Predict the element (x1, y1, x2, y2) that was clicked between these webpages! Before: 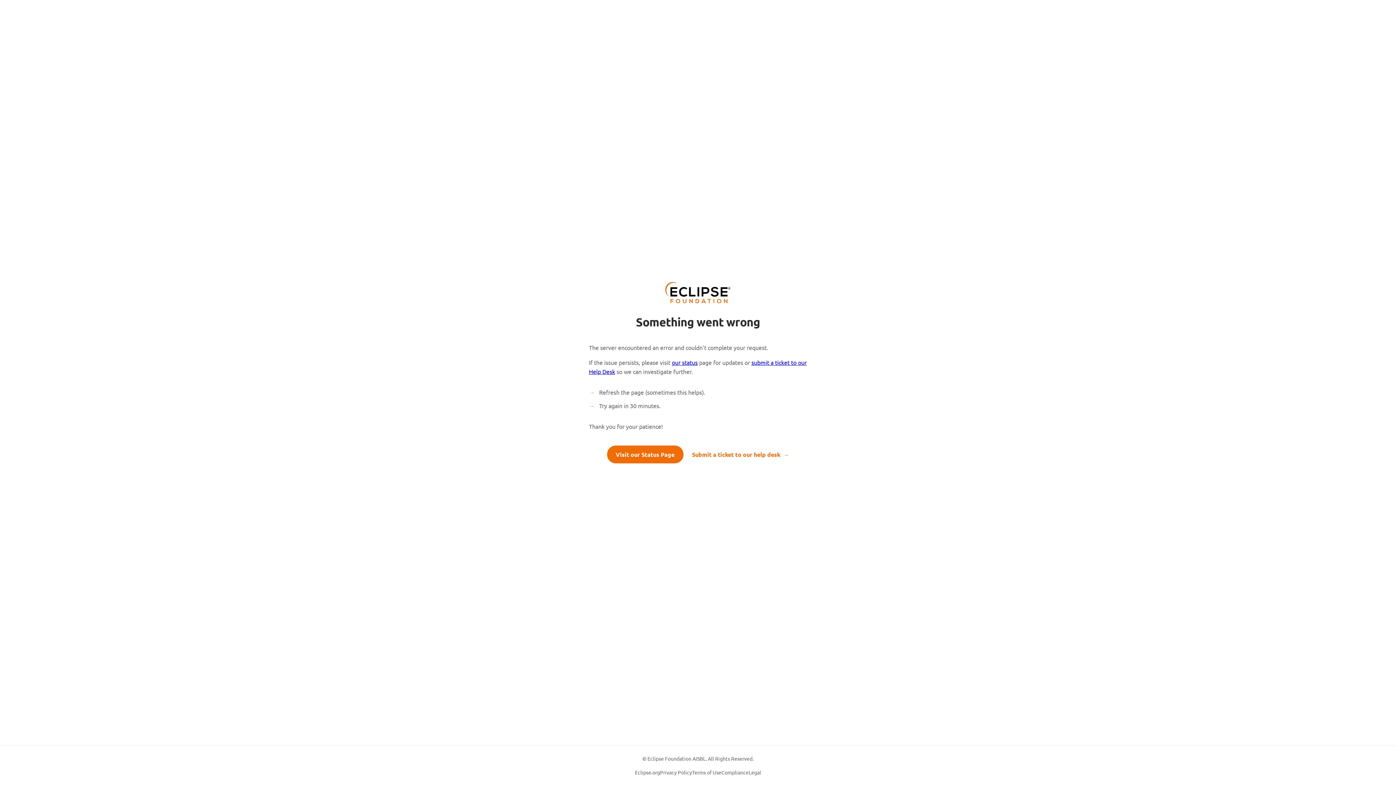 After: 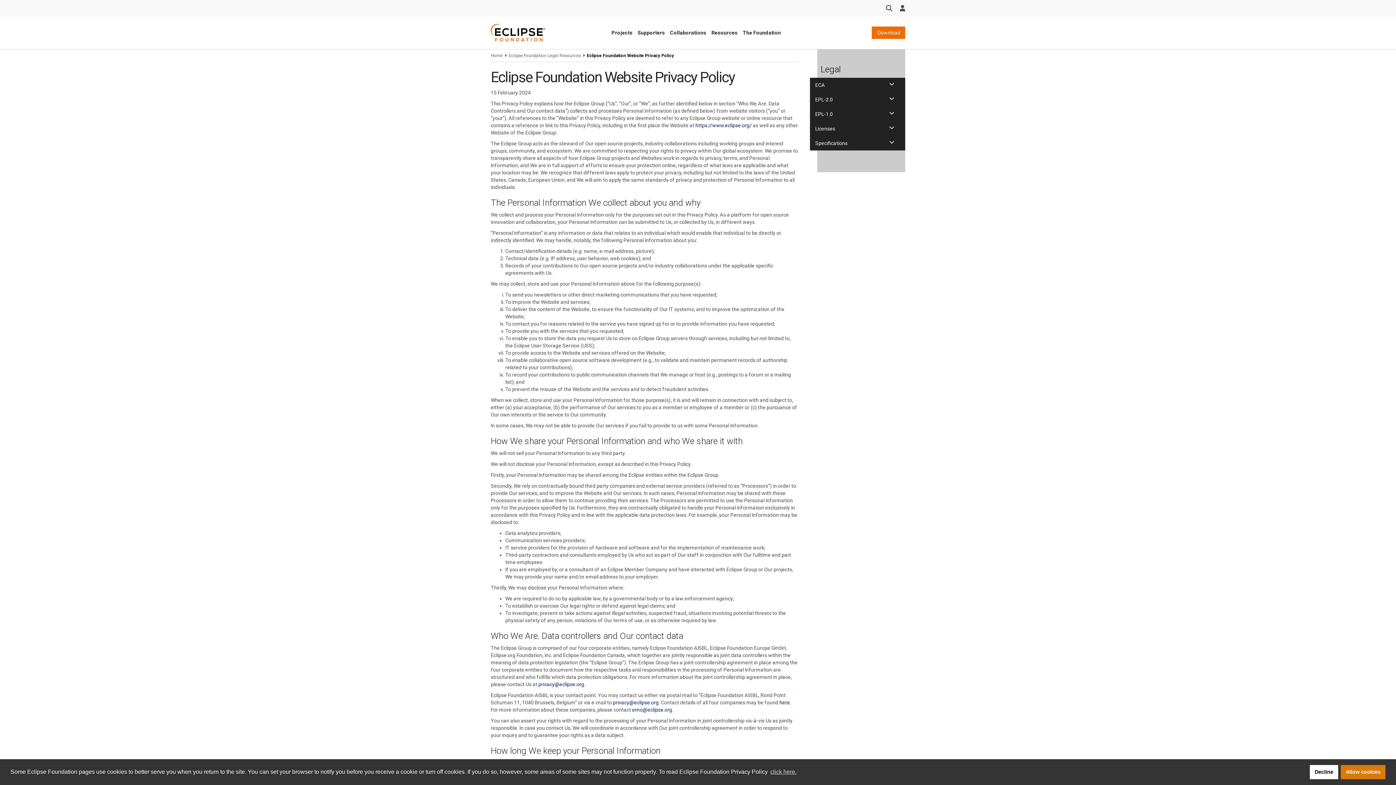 Action: bbox: (660, 768, 692, 776) label: Privacy Policy